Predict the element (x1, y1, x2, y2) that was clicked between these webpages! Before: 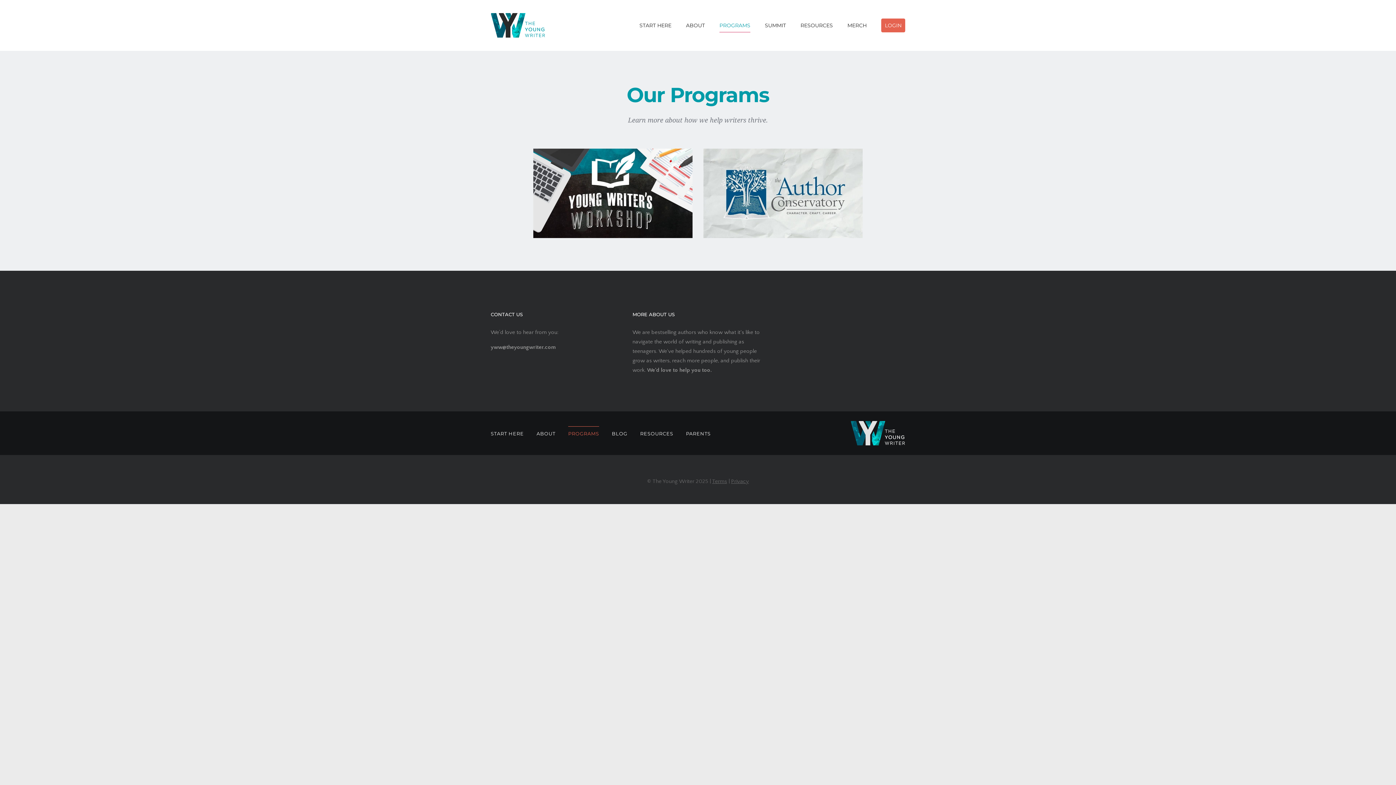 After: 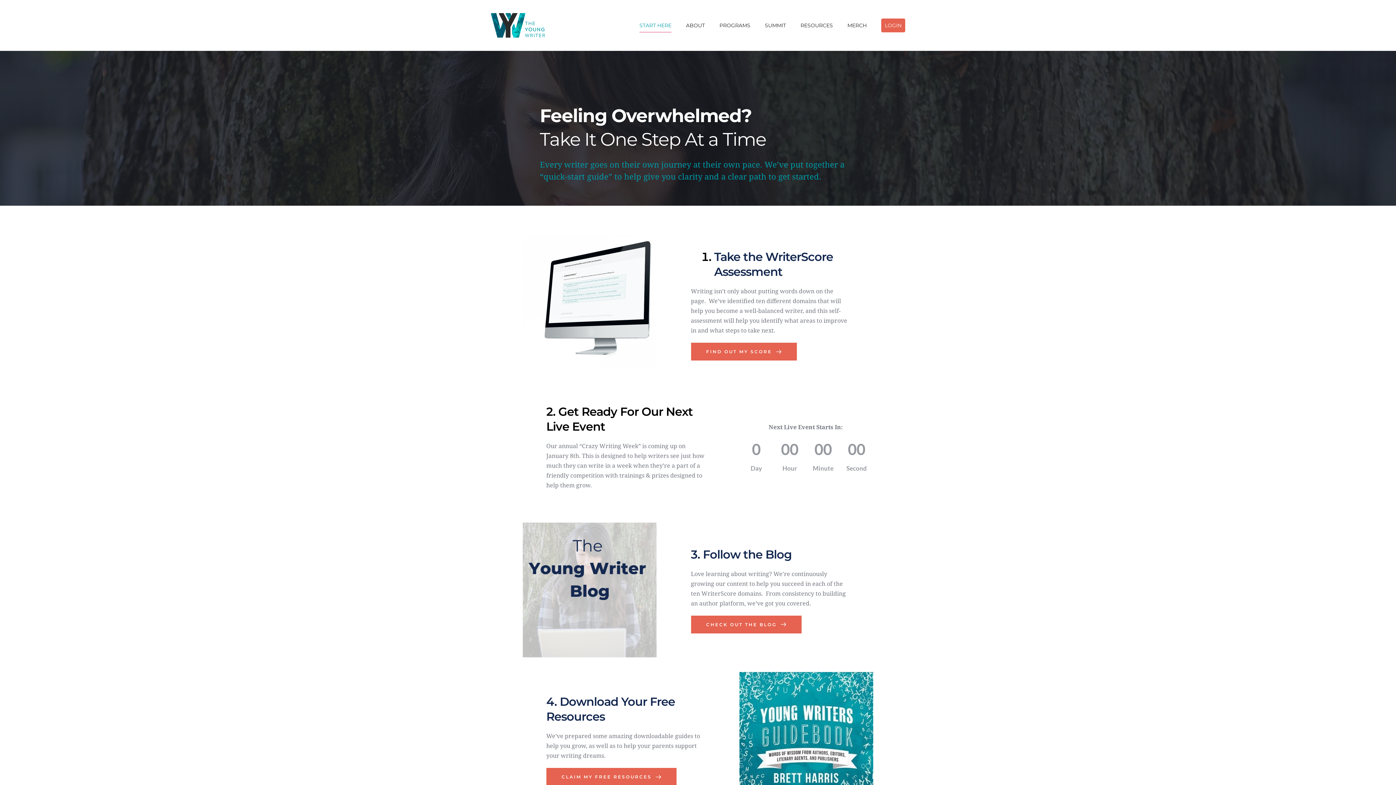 Action: label: START HERE bbox: (639, 20, 671, 30)